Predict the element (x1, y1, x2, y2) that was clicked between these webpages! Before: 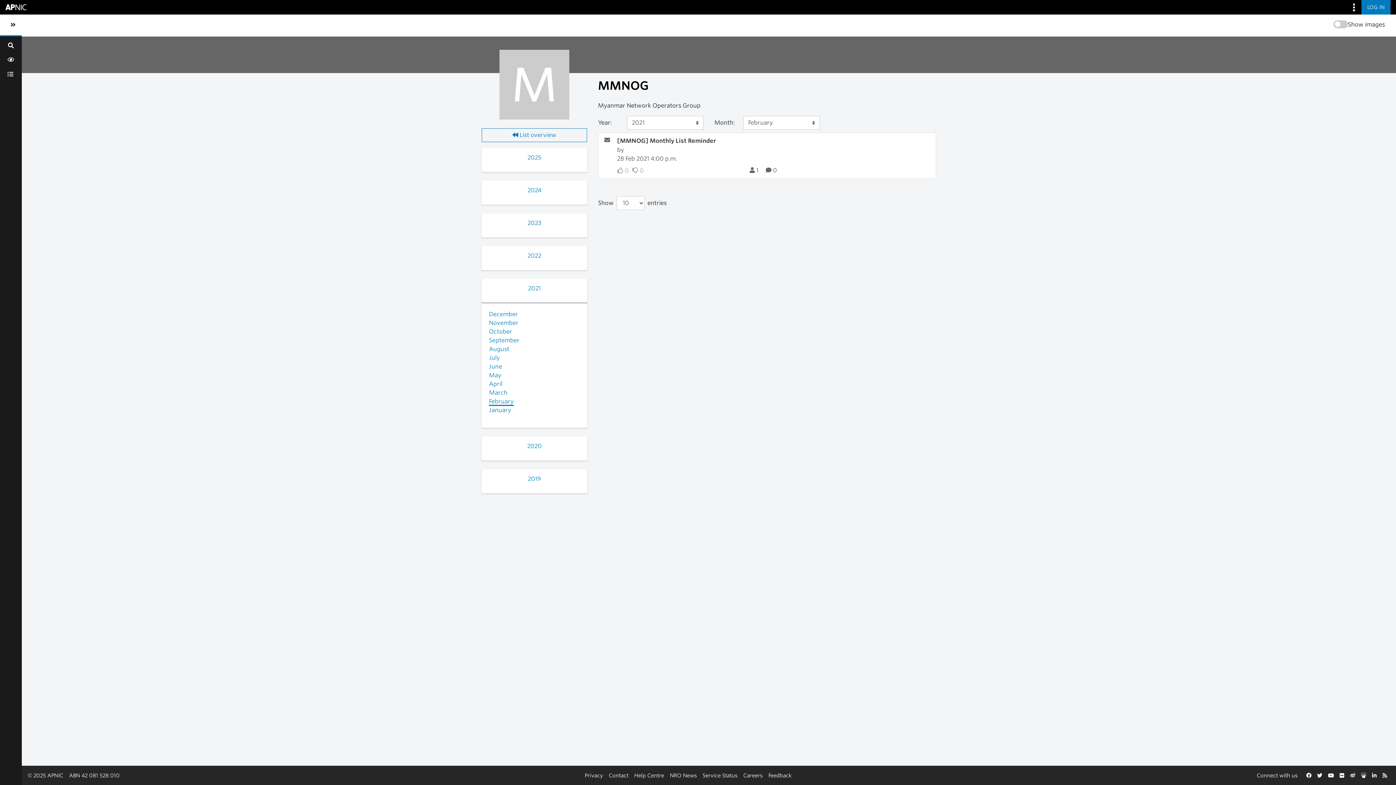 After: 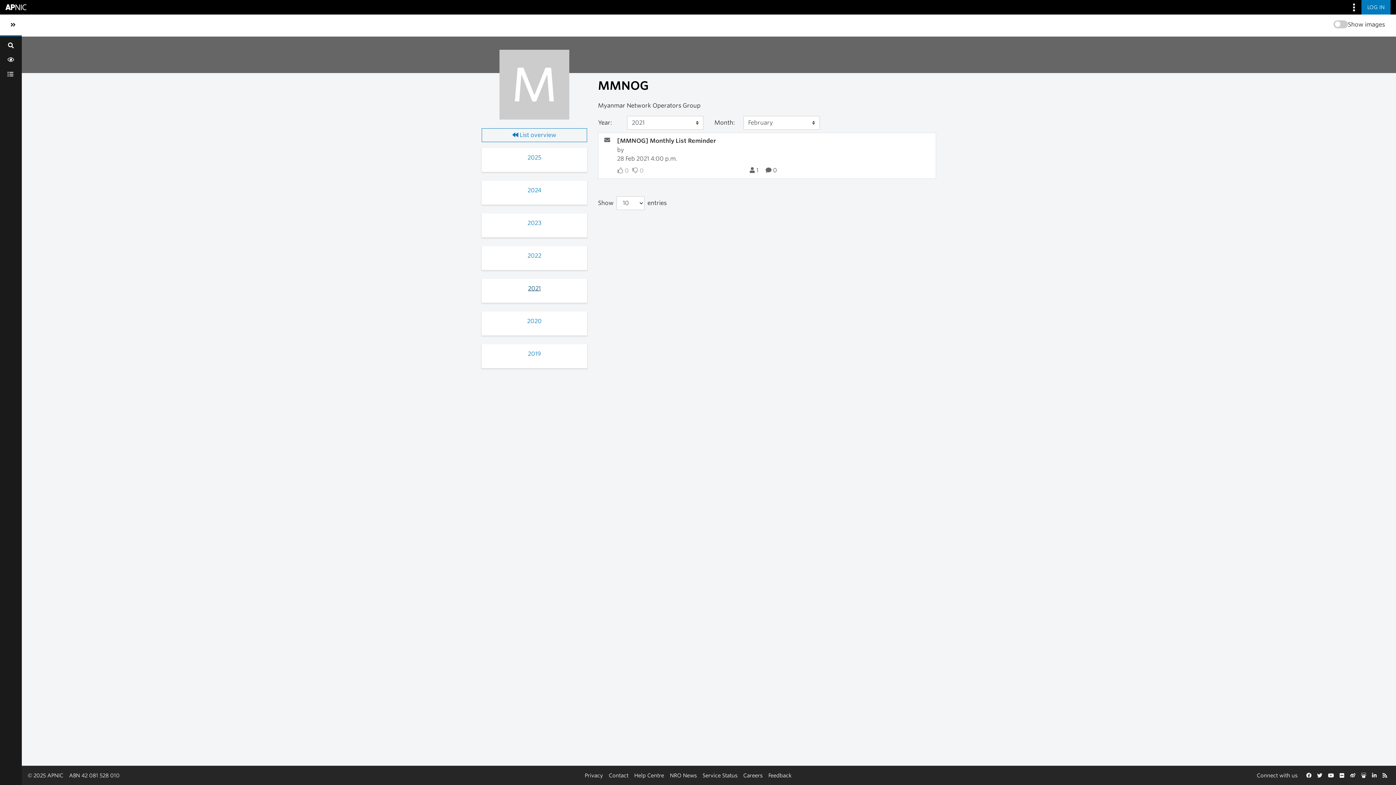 Action: bbox: (528, 285, 540, 291) label: 2021